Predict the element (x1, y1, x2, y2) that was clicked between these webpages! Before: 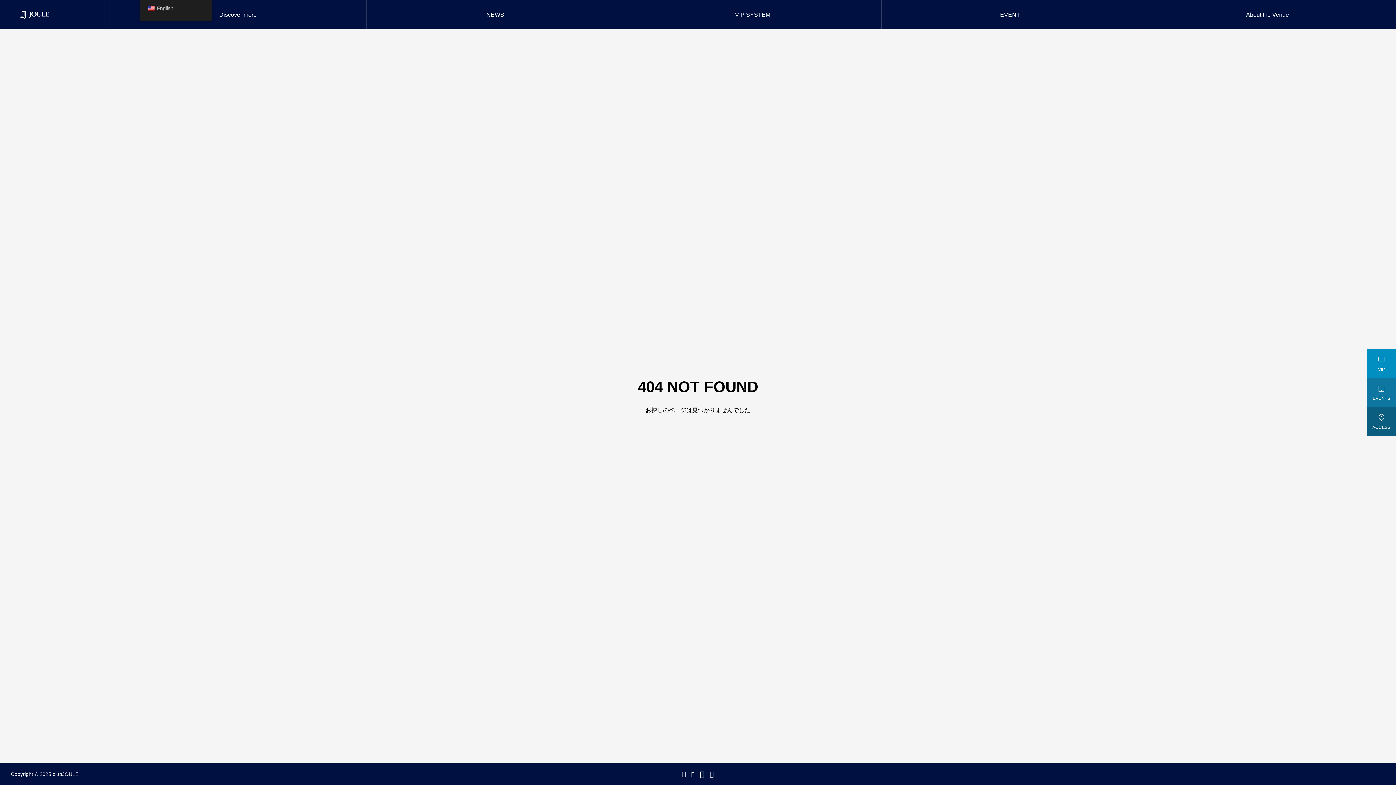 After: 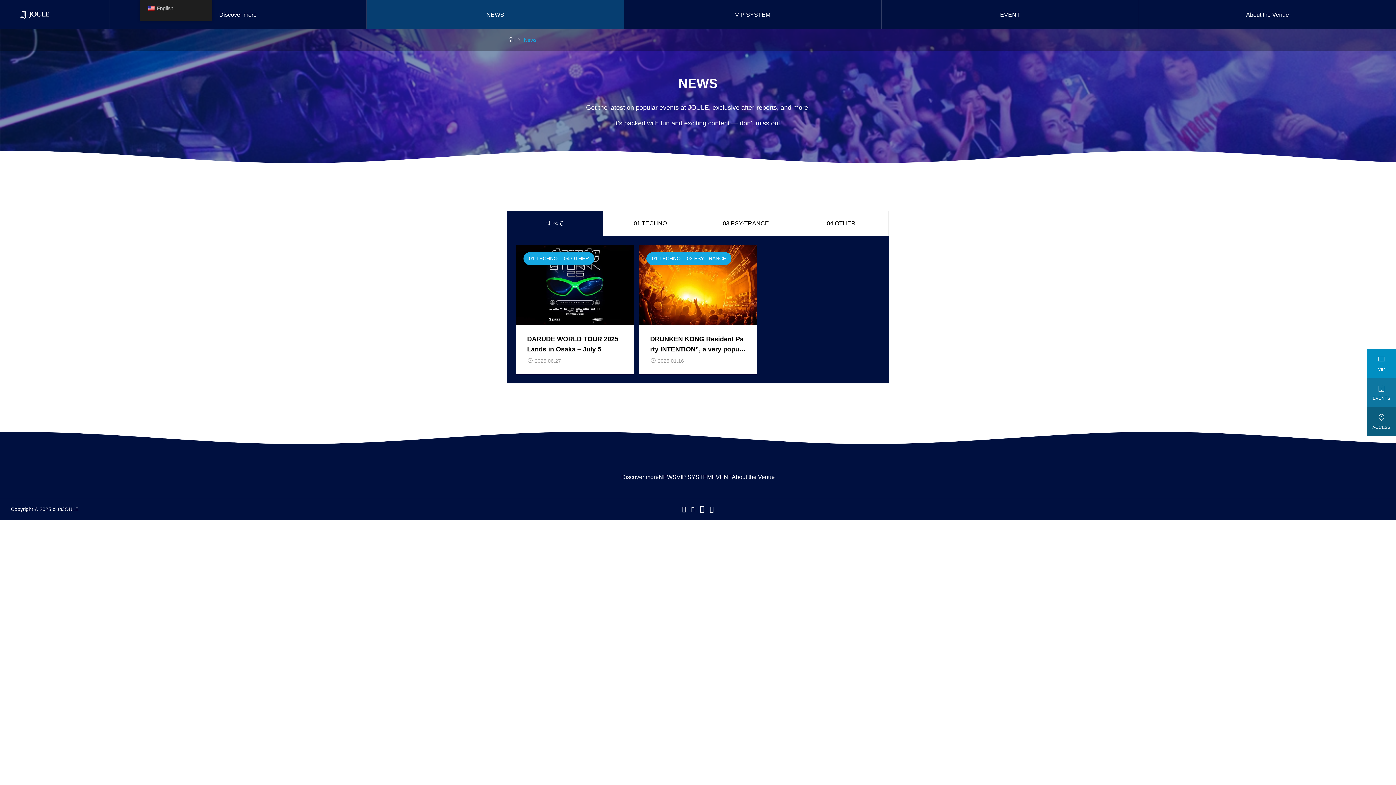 Action: label: NEWS bbox: (366, 0, 624, 29)